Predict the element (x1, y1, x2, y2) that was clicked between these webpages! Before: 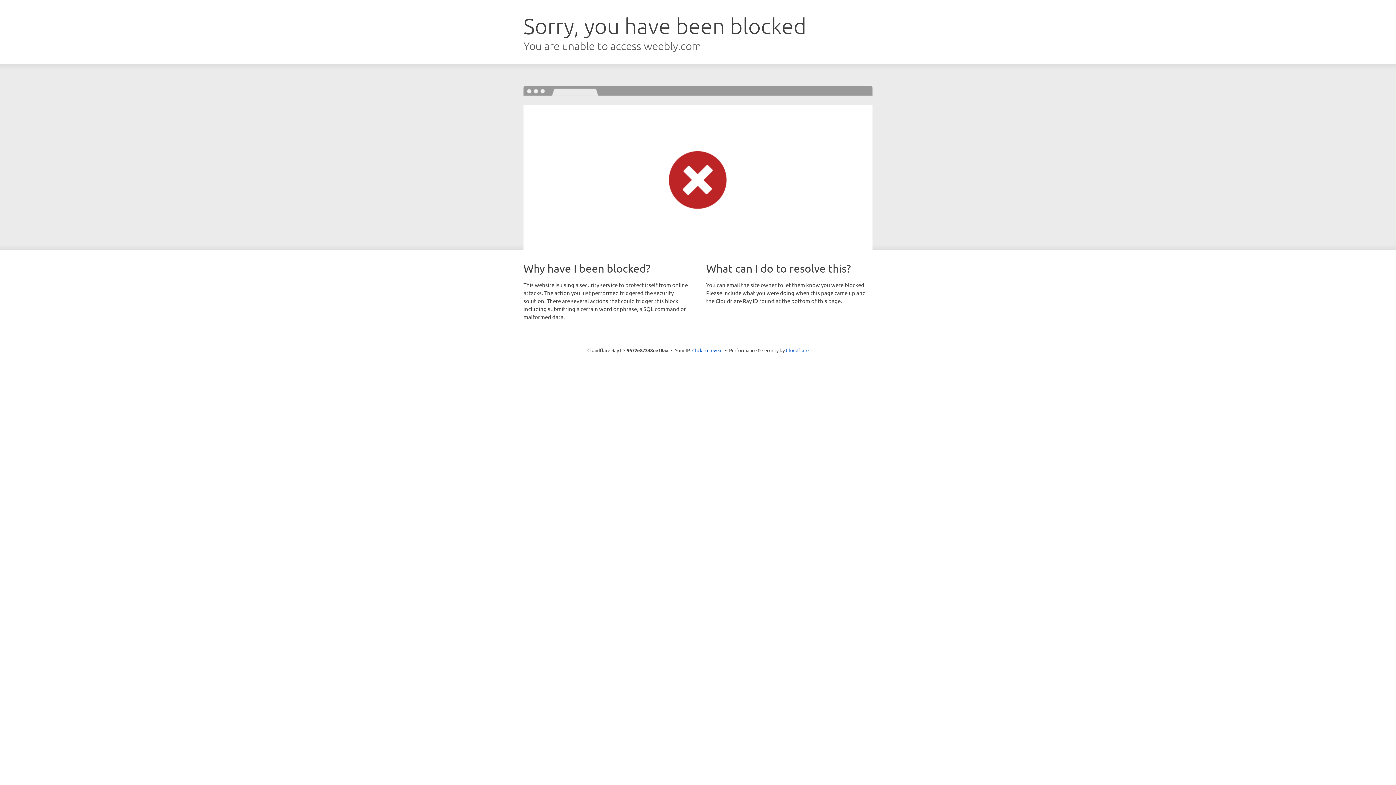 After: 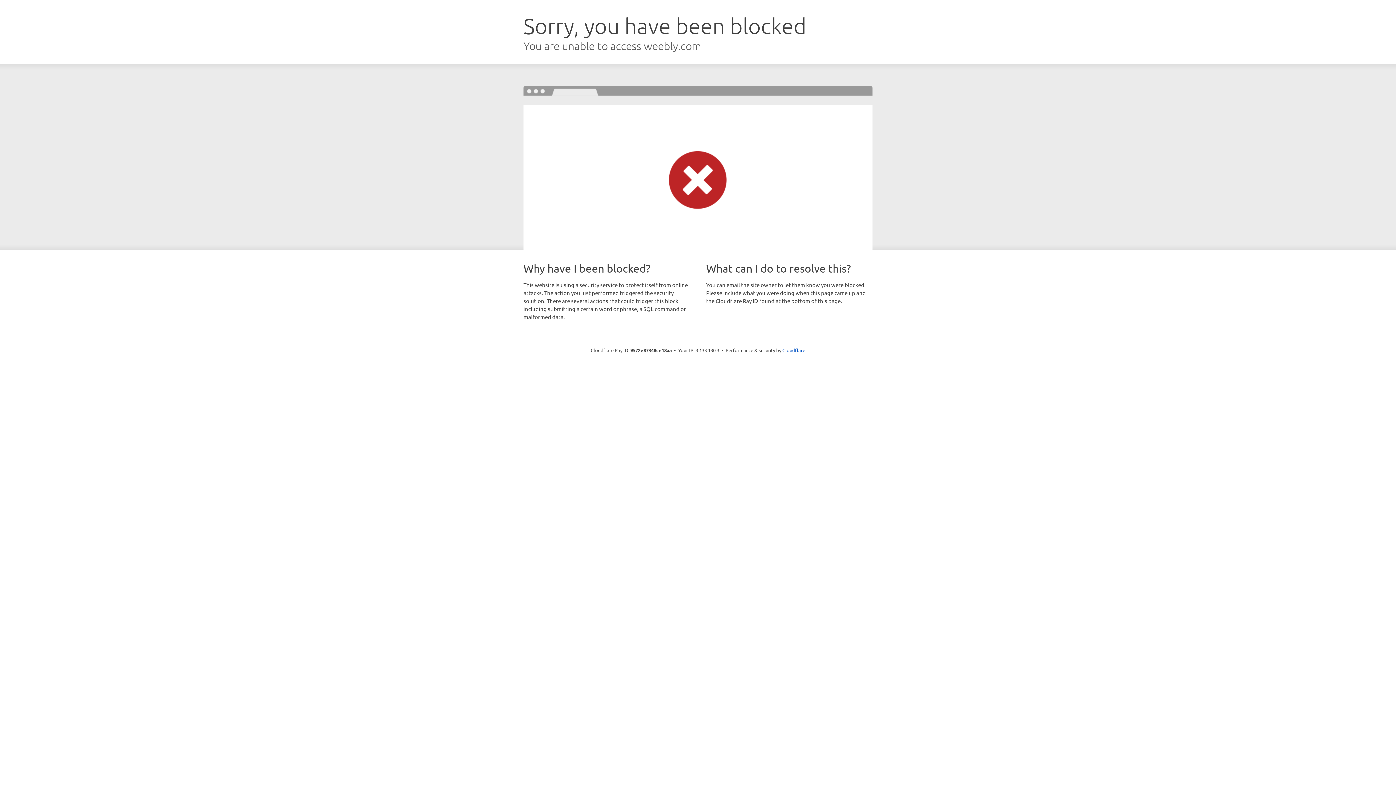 Action: label: Click to reveal bbox: (692, 346, 722, 353)